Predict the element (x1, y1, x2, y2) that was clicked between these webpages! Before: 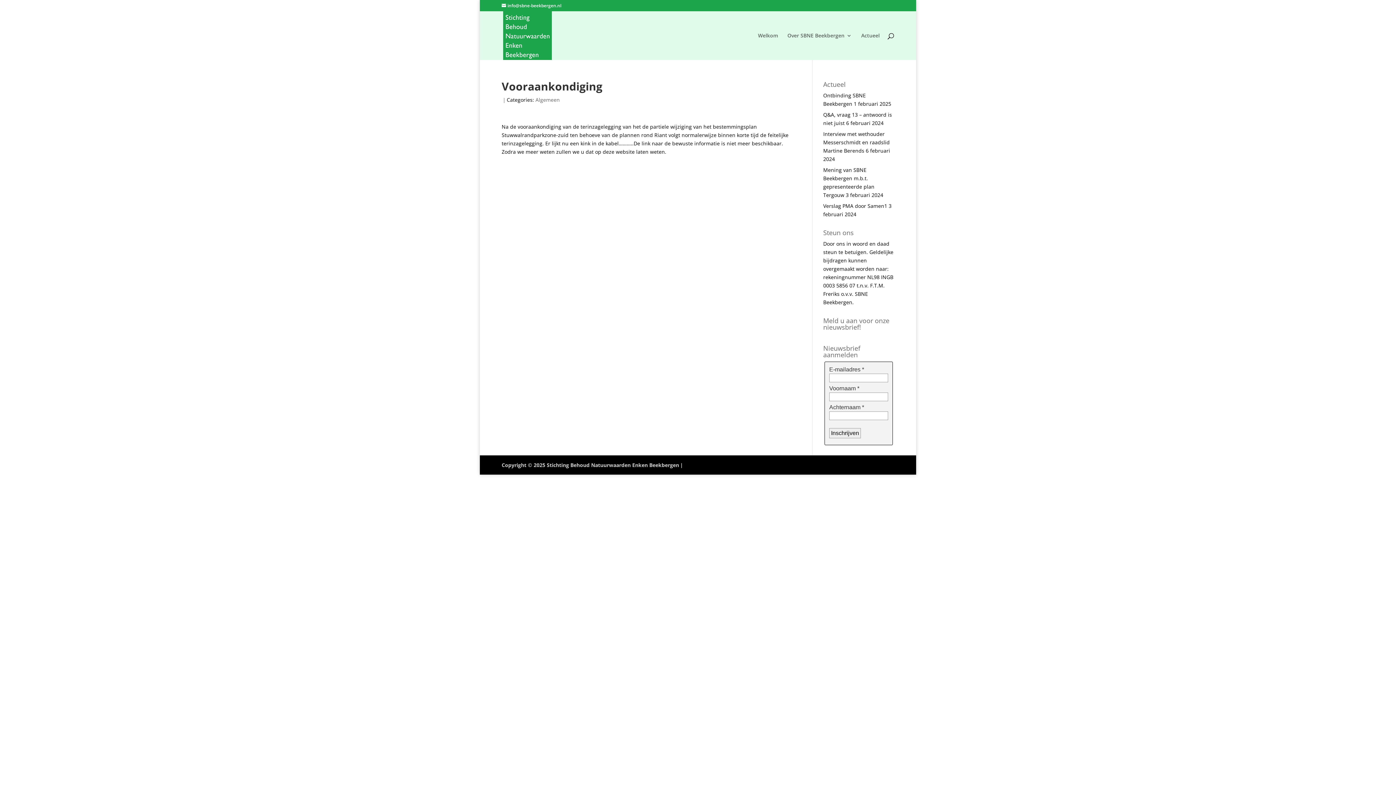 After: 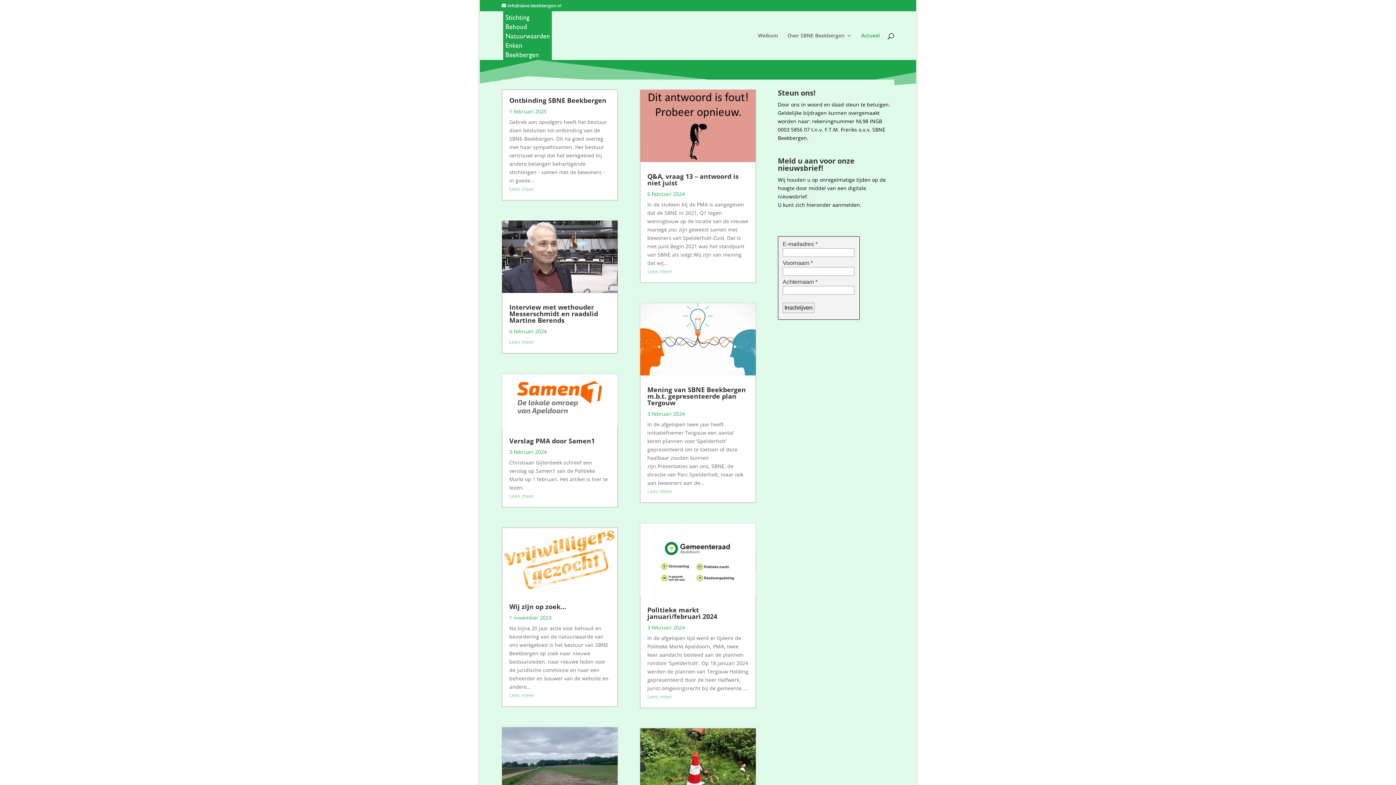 Action: bbox: (861, 33, 880, 60) label: Actueel